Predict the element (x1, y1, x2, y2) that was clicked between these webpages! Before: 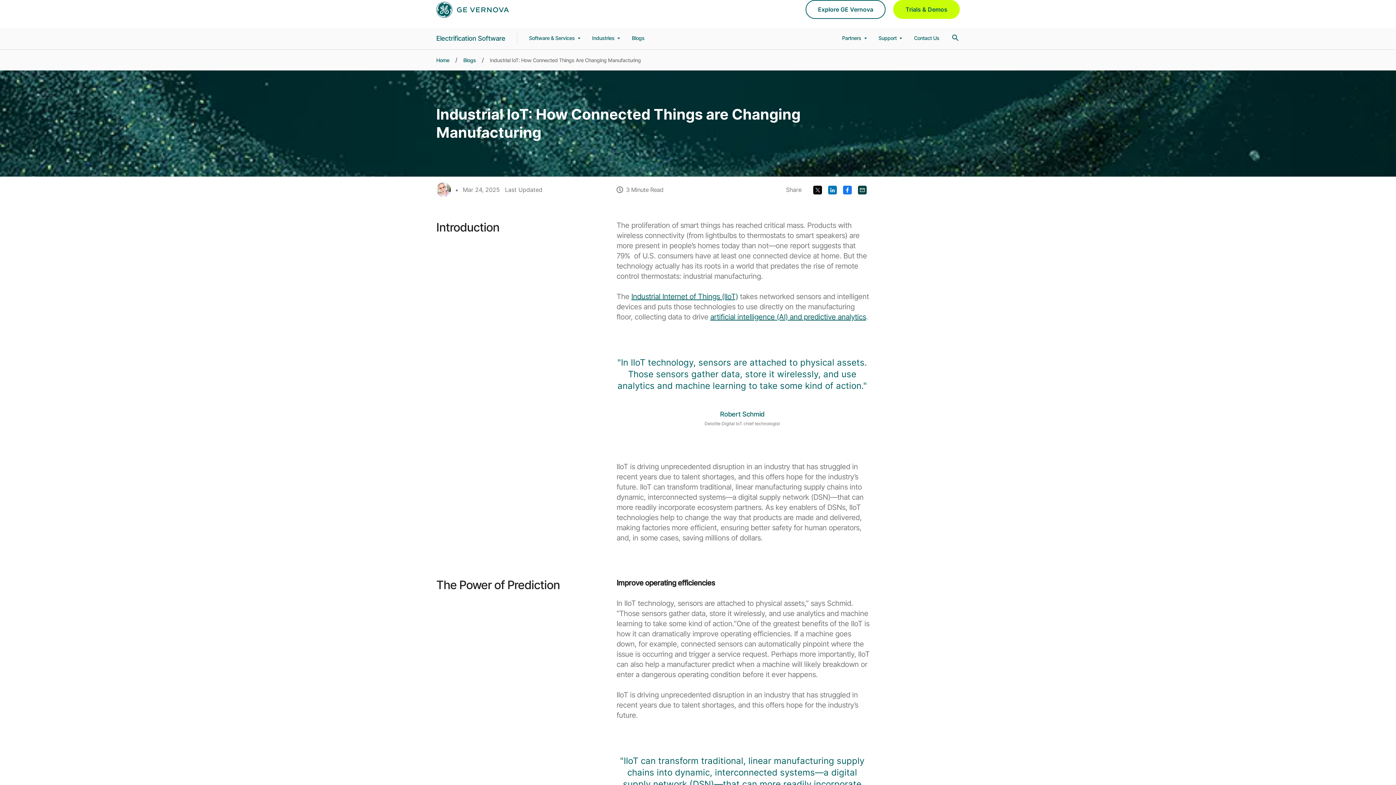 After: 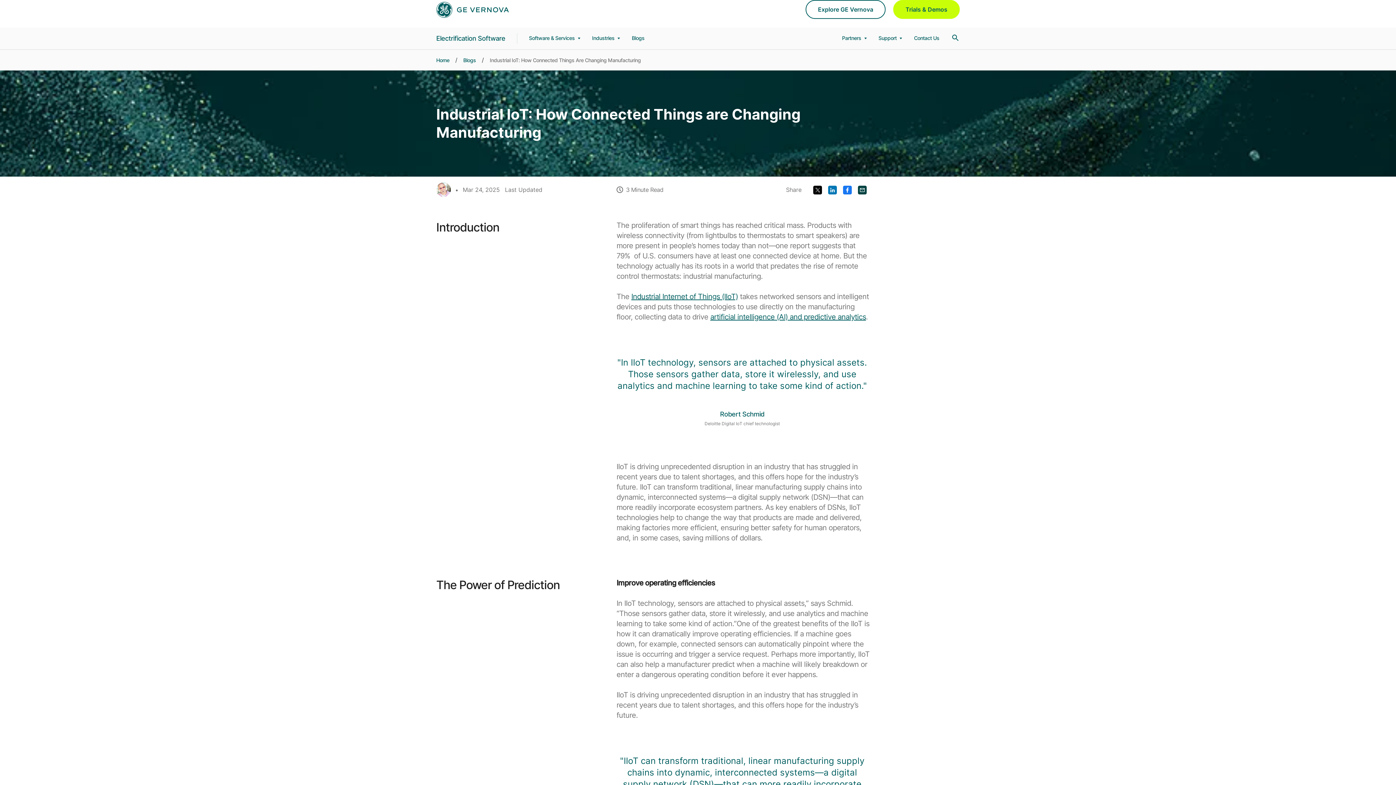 Action: bbox: (828, 185, 837, 193)